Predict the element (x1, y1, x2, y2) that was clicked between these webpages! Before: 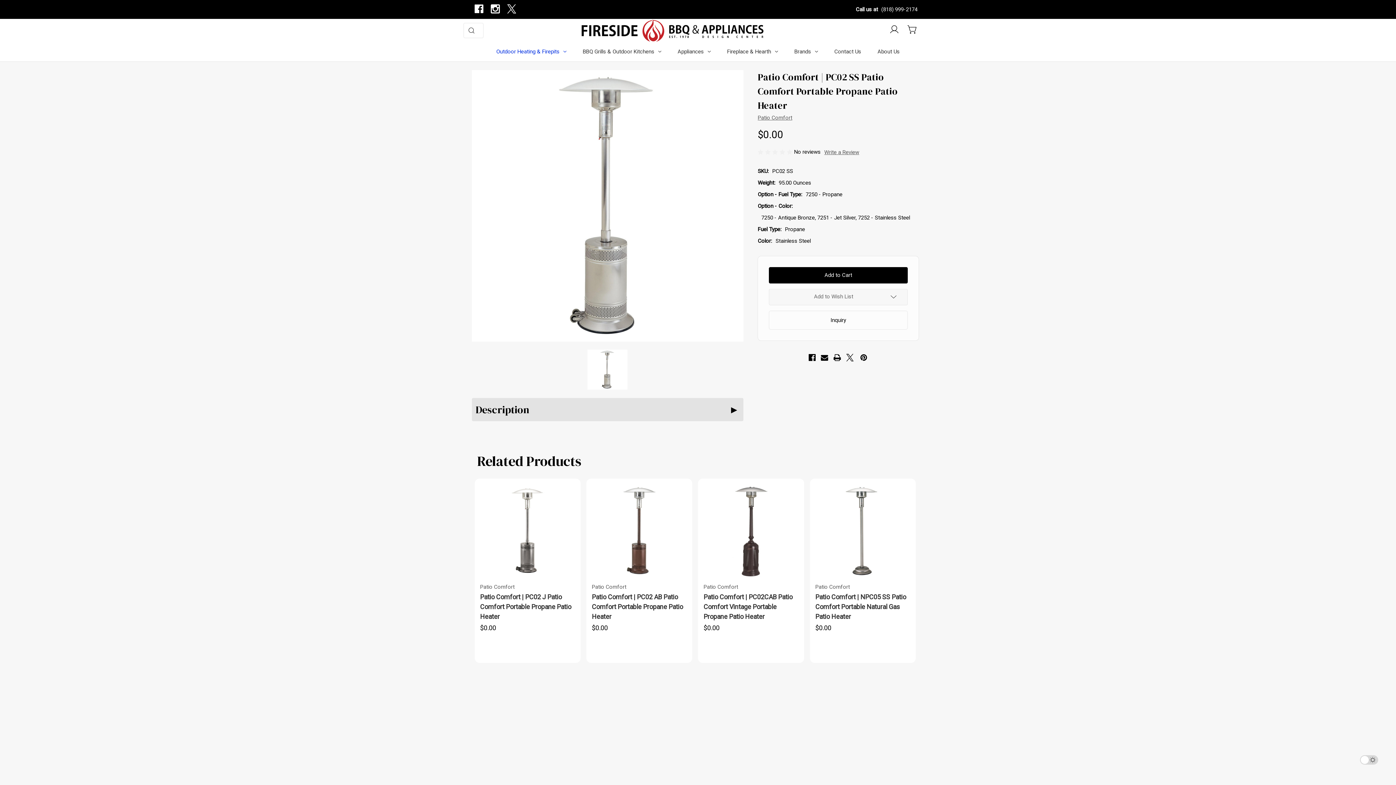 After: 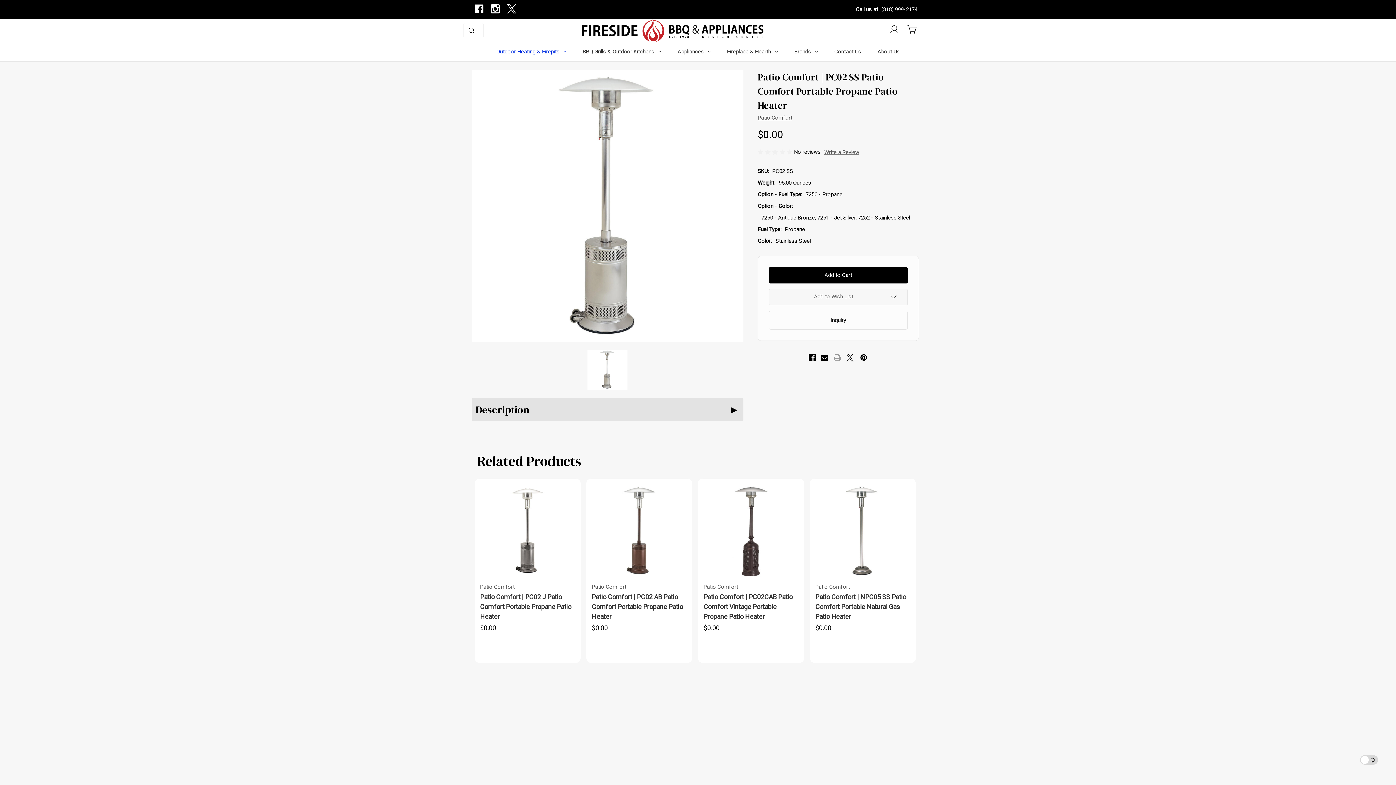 Action: bbox: (833, 352, 841, 363) label: Print